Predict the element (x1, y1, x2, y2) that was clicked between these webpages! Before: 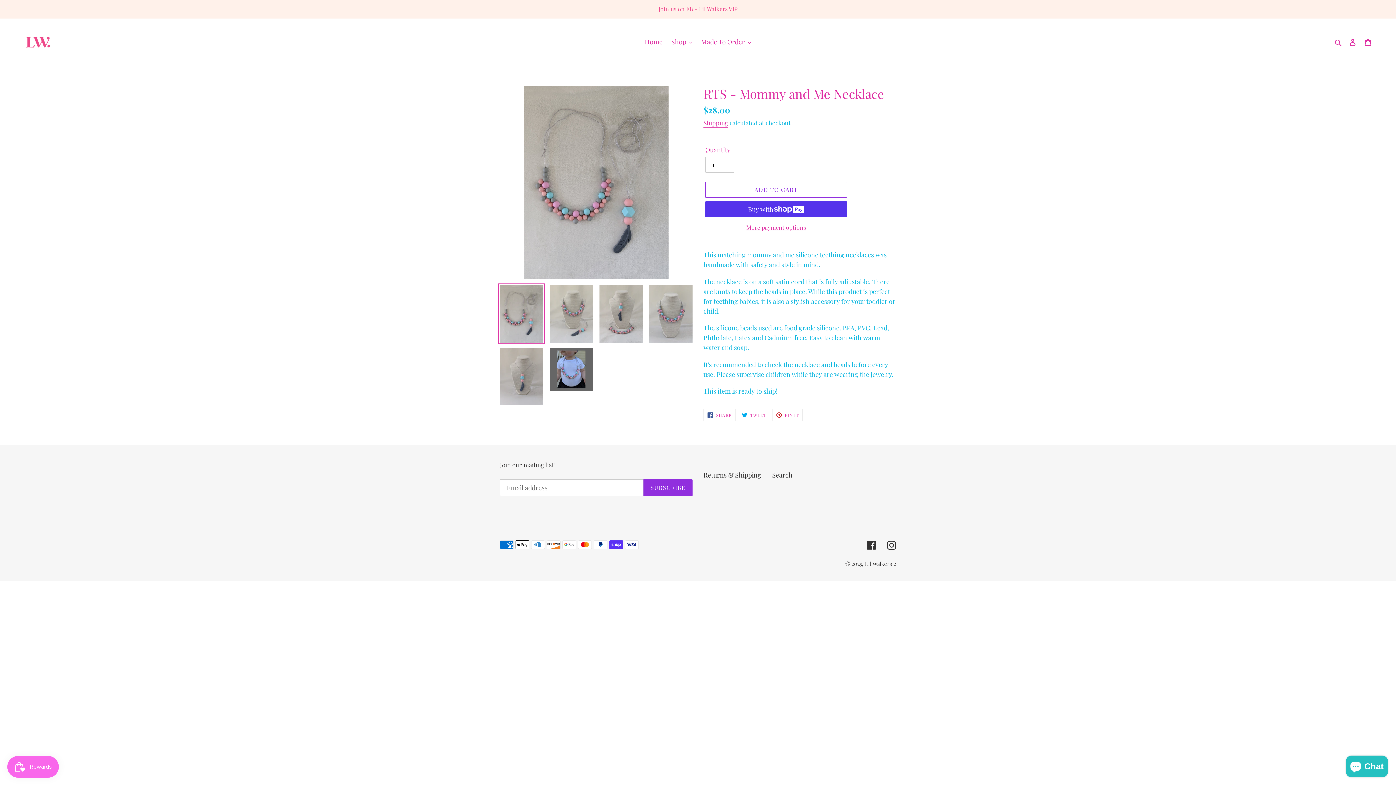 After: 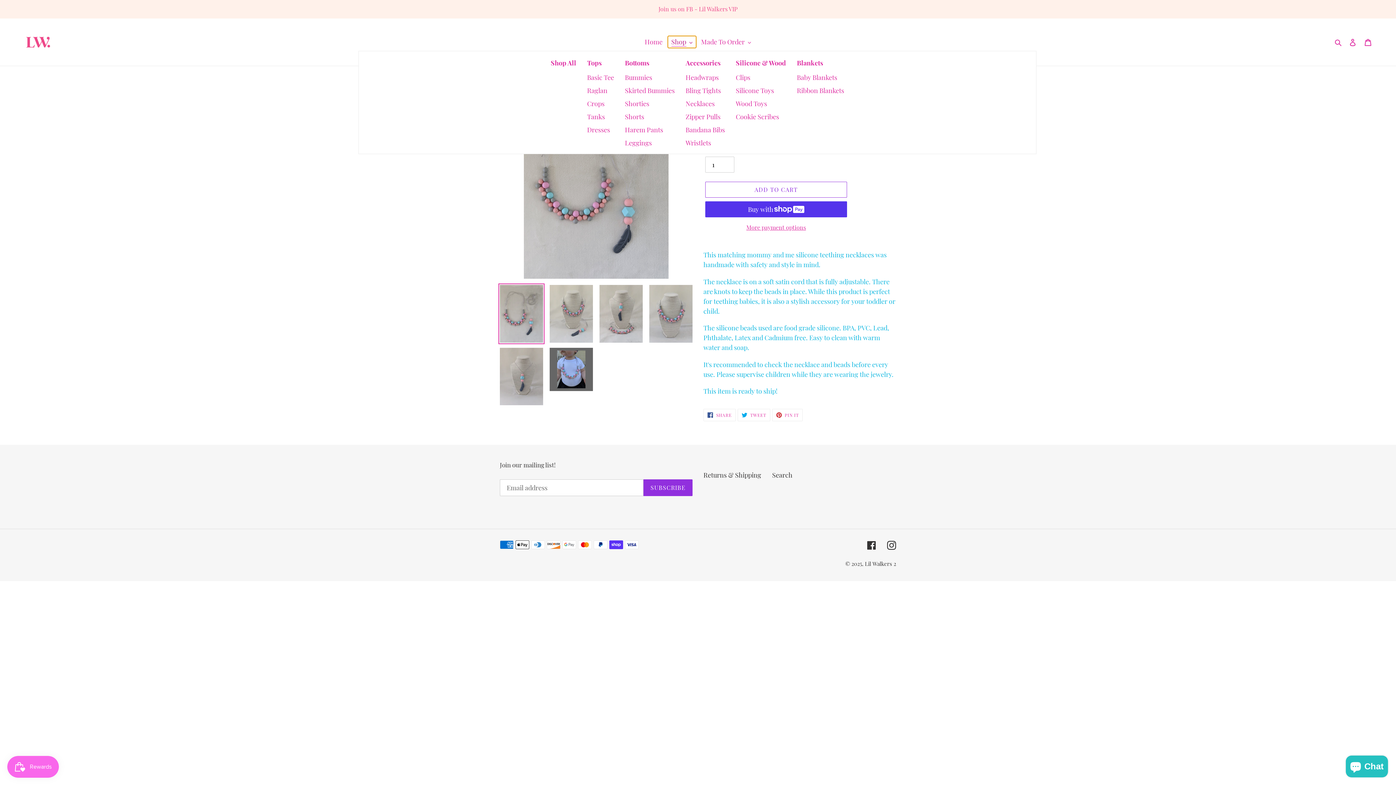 Action: bbox: (667, 36, 696, 48) label: Shop